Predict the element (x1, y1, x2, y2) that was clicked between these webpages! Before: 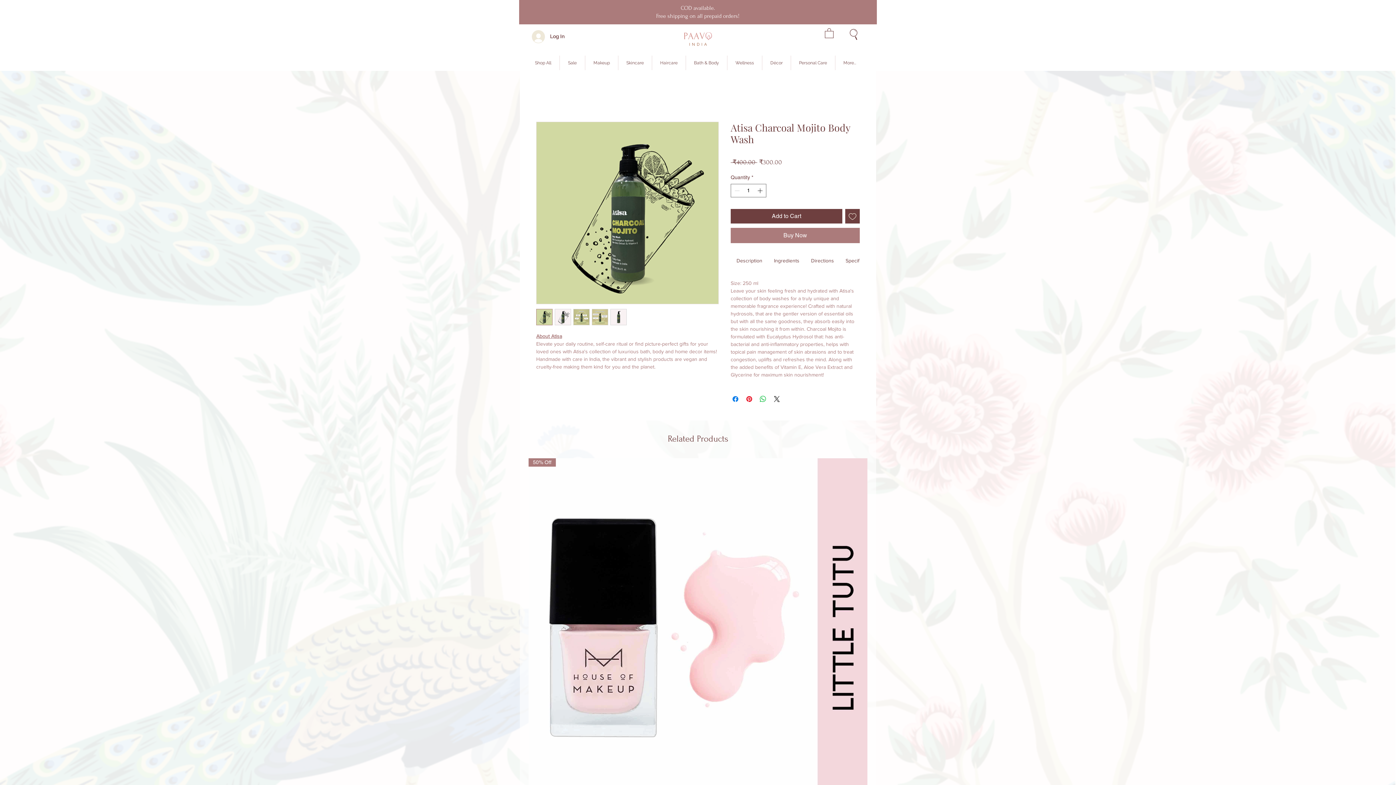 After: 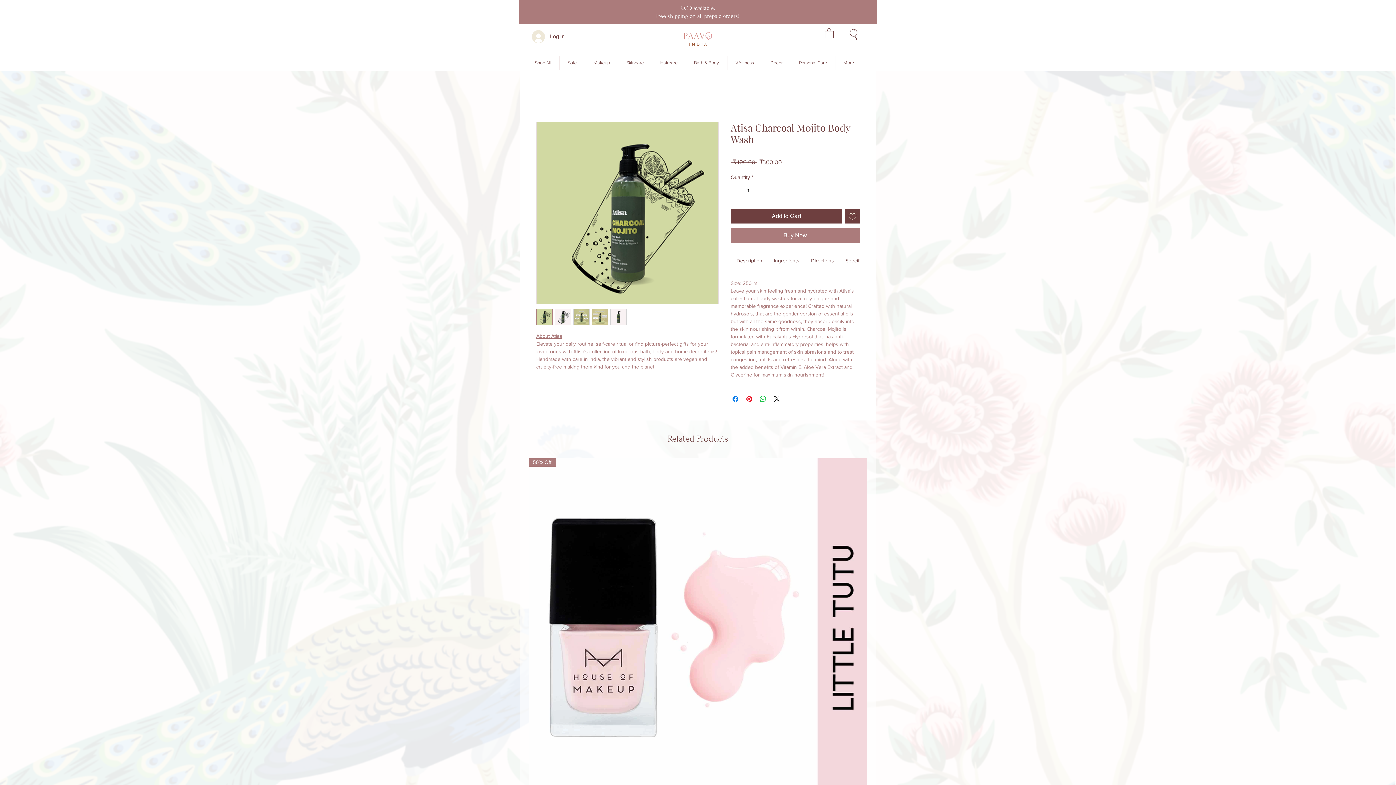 Action: bbox: (573, 308, 589, 325)